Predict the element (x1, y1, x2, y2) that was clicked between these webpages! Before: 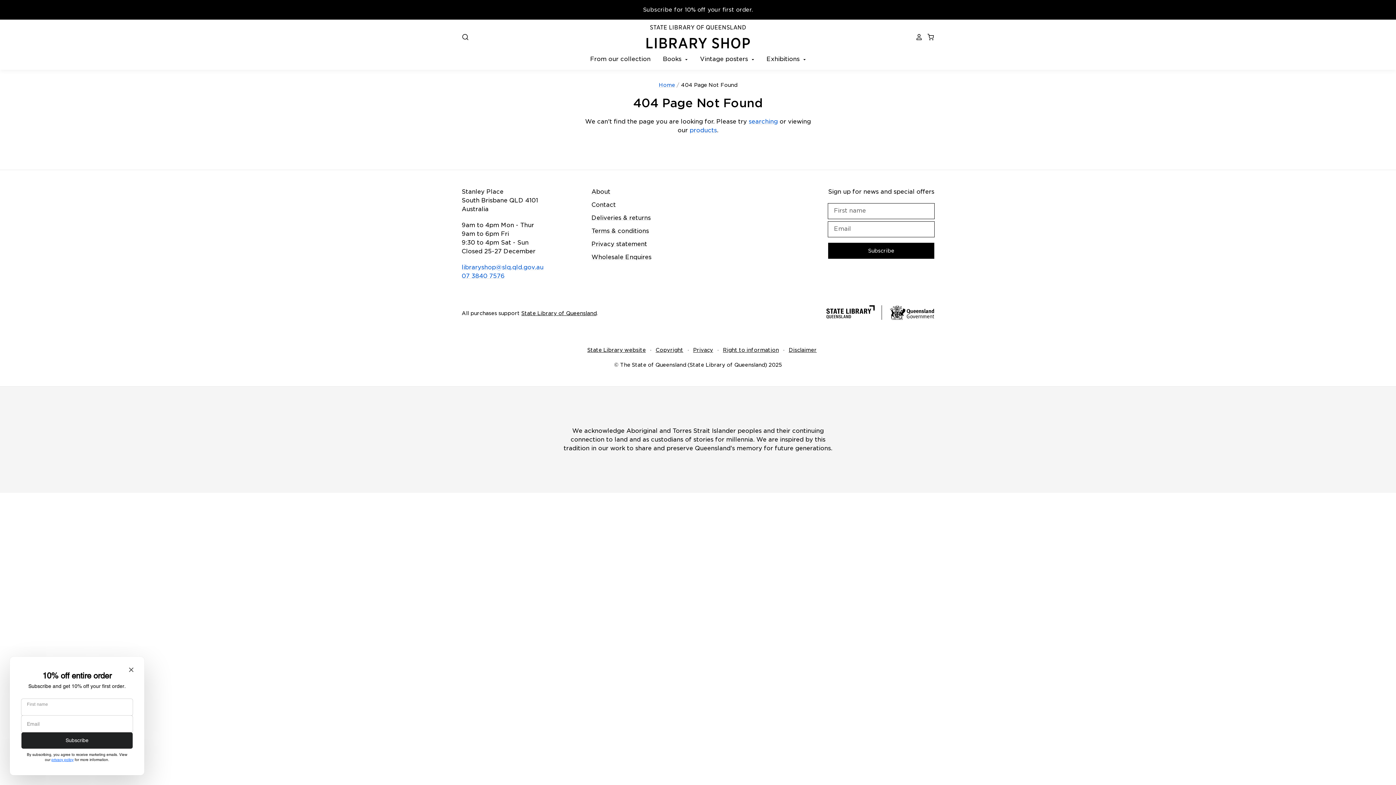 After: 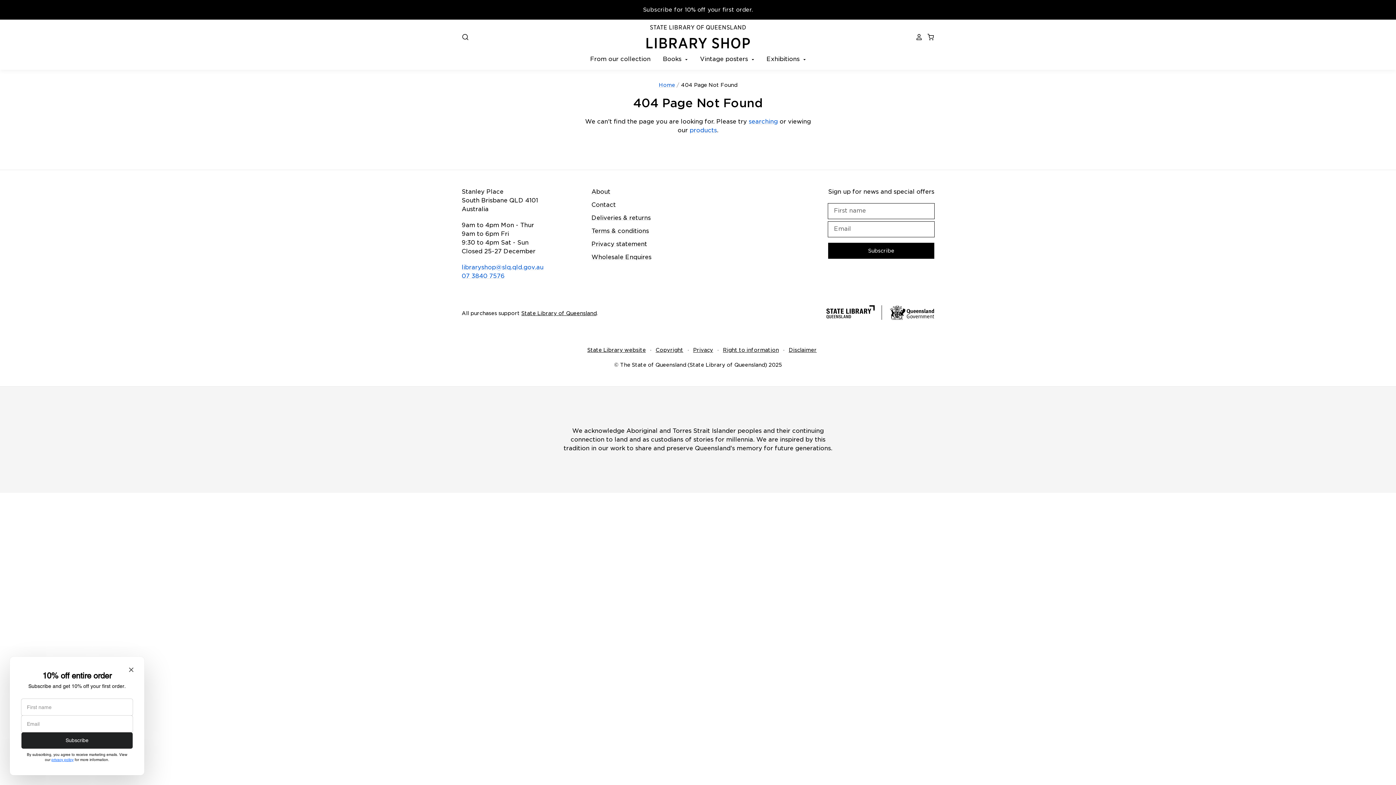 Action: label: STATE LIBRARY OF QUEENSLAND bbox: (650, 24, 746, 30)